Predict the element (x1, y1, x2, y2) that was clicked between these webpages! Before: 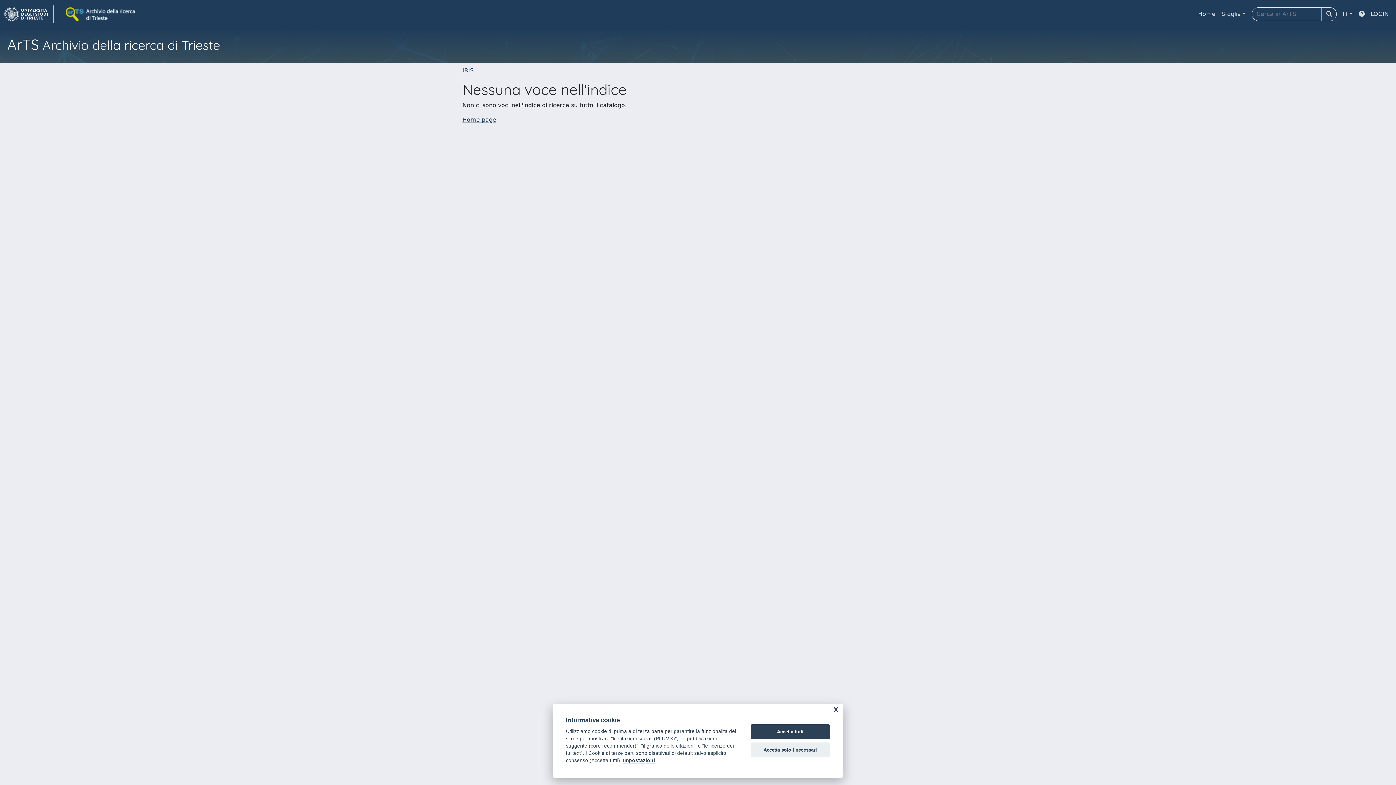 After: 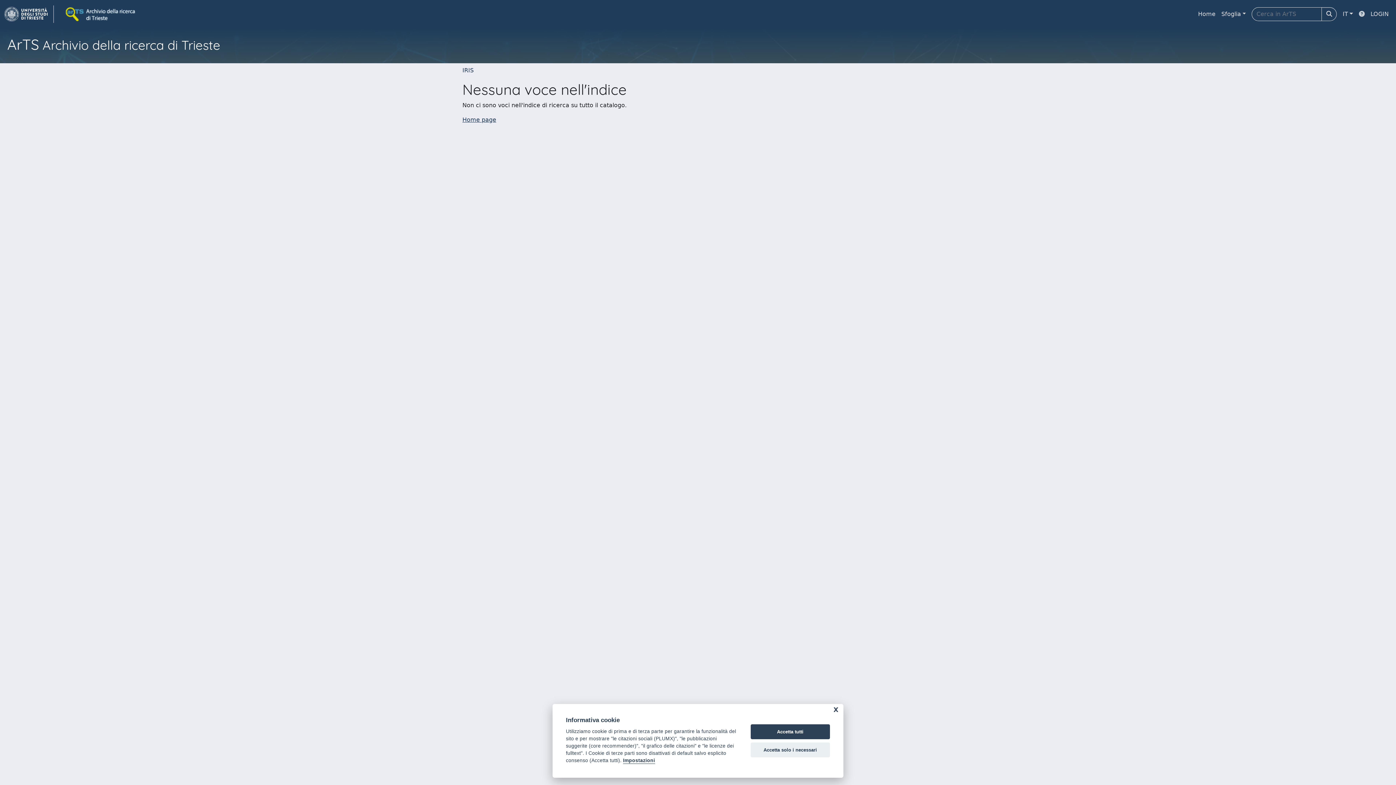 Action: bbox: (1356, 6, 1368, 21)